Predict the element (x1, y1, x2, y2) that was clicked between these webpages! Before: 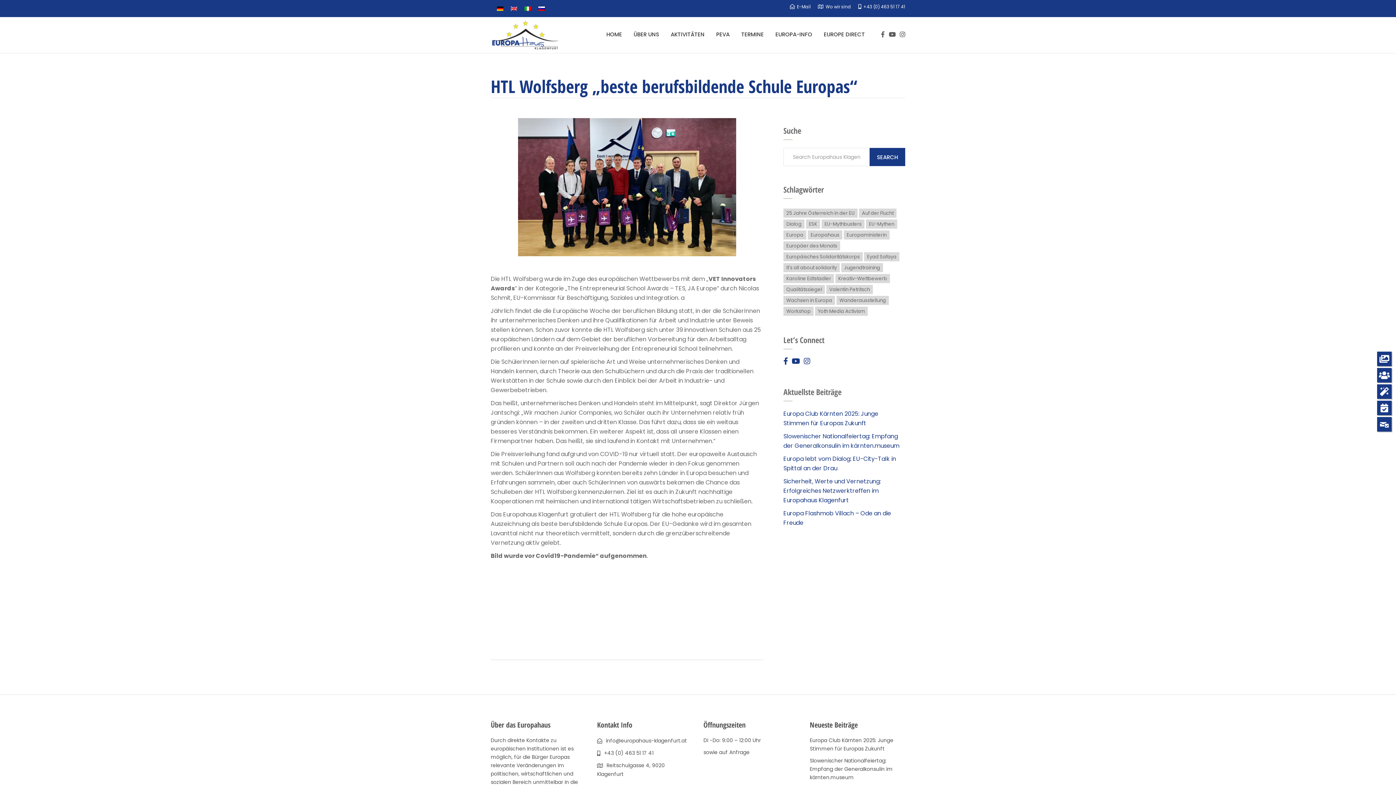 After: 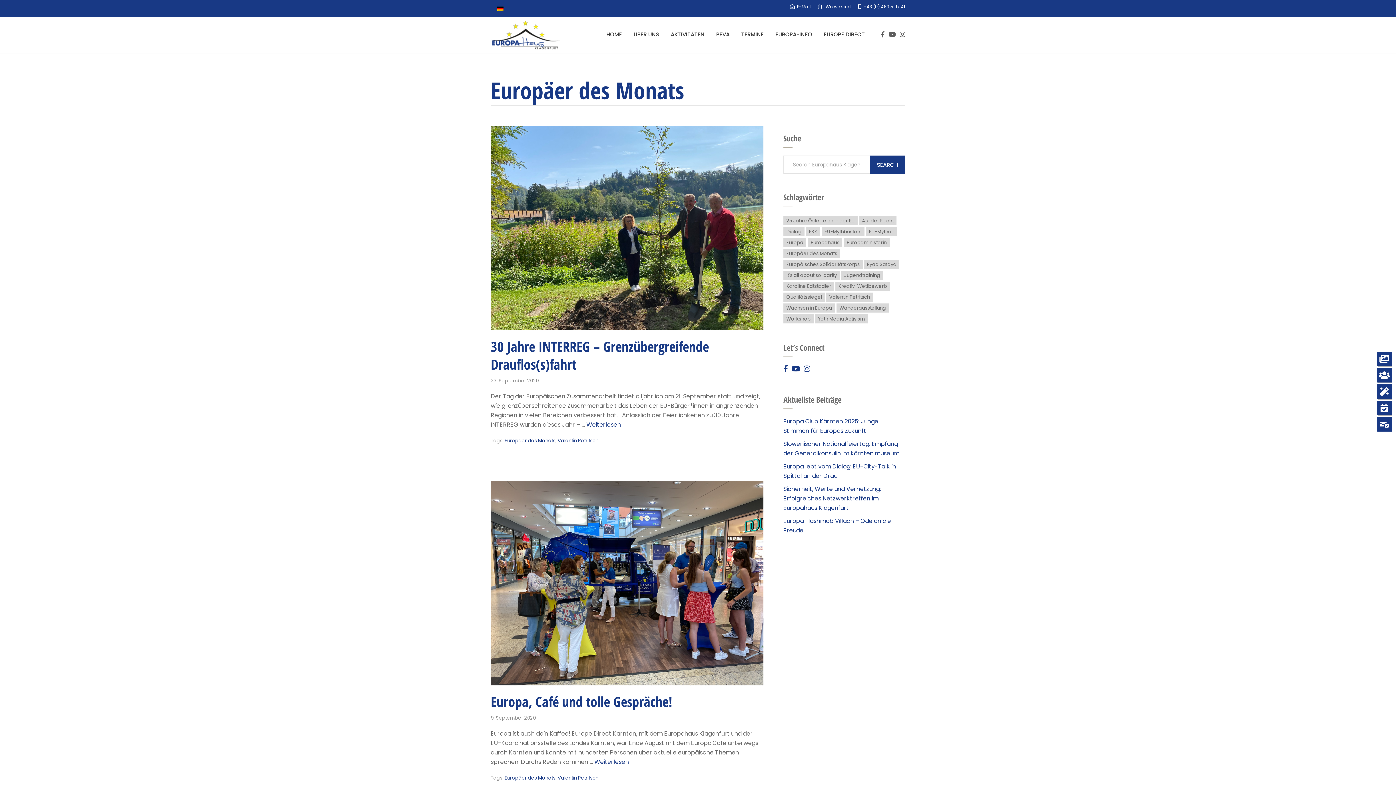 Action: bbox: (783, 241, 840, 250) label: Europäer des Monats (4 Einträge)